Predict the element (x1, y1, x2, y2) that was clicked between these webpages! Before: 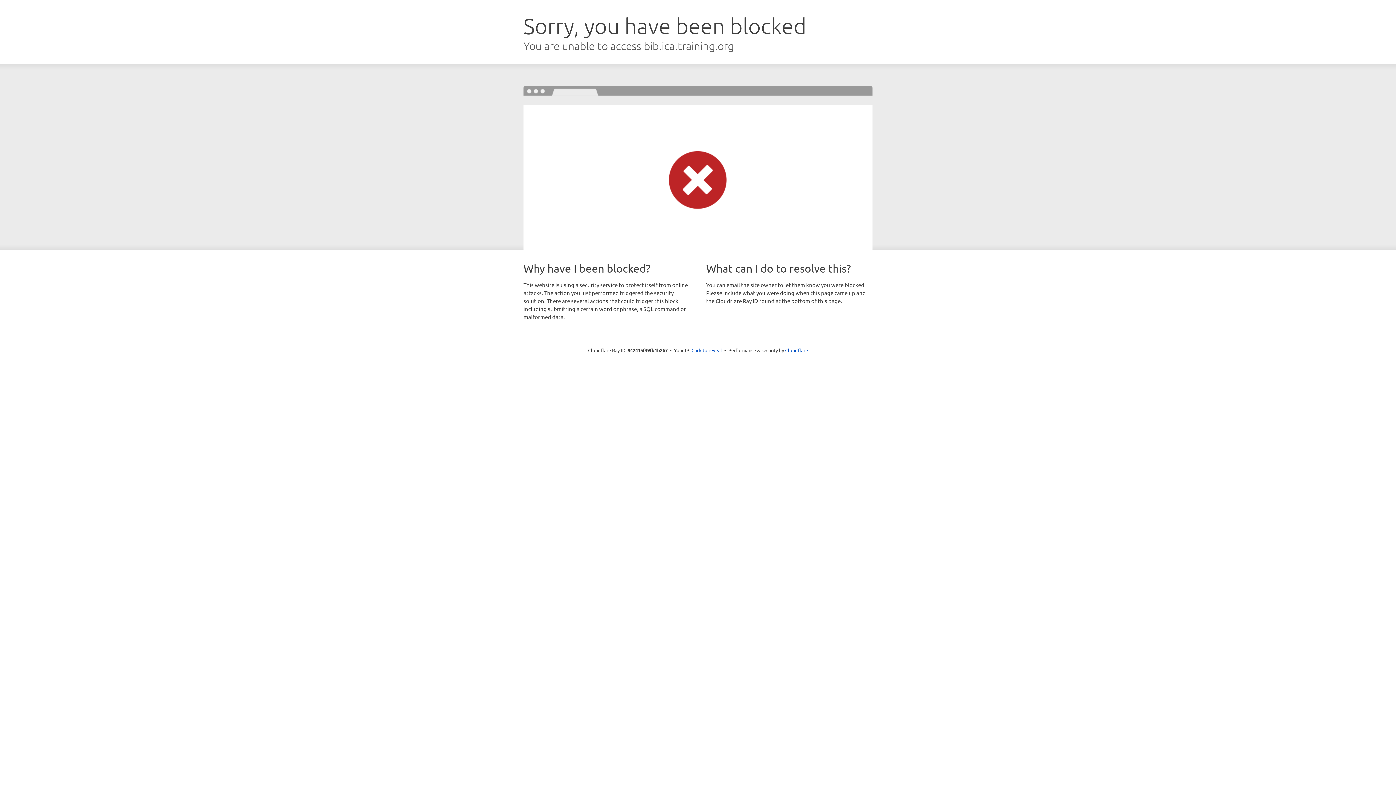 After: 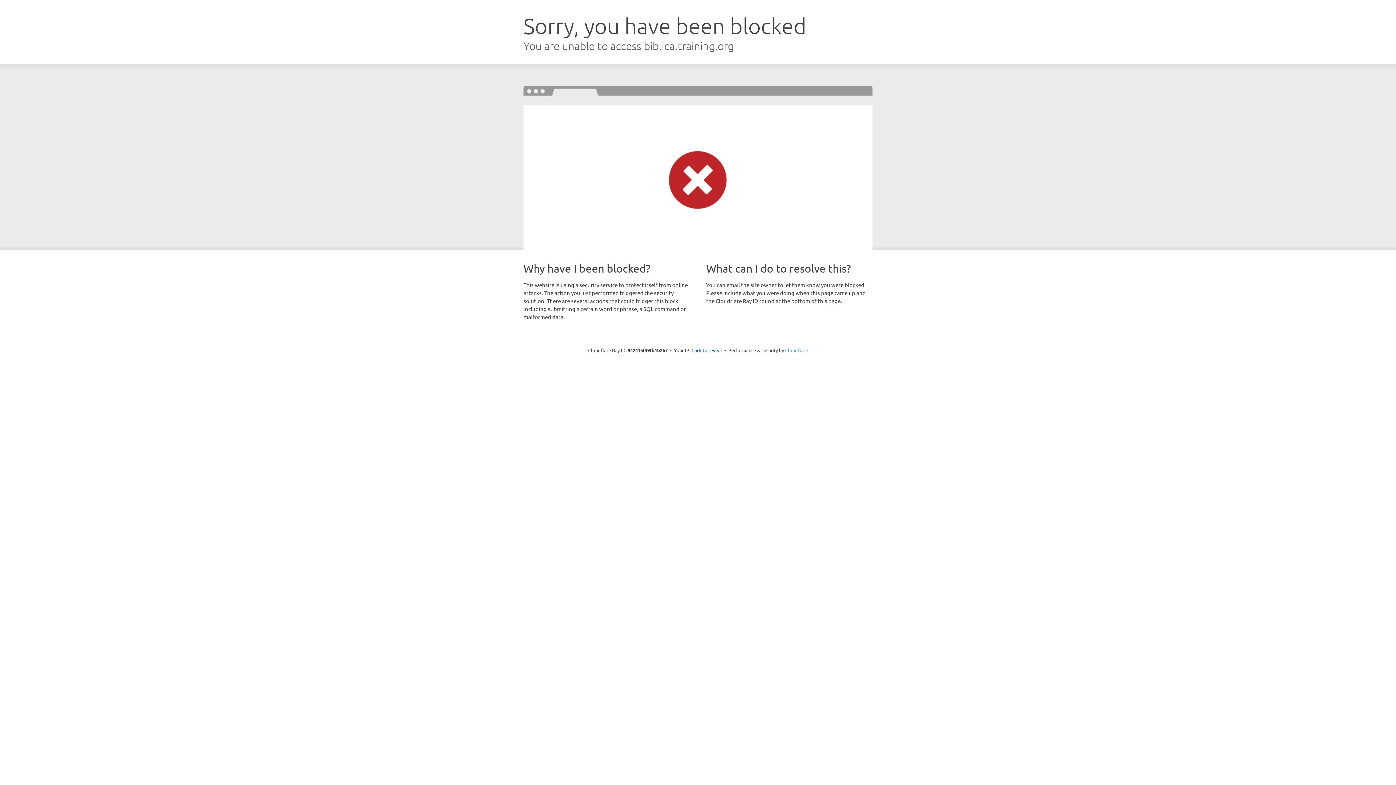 Action: label: Cloudflare bbox: (785, 347, 808, 353)